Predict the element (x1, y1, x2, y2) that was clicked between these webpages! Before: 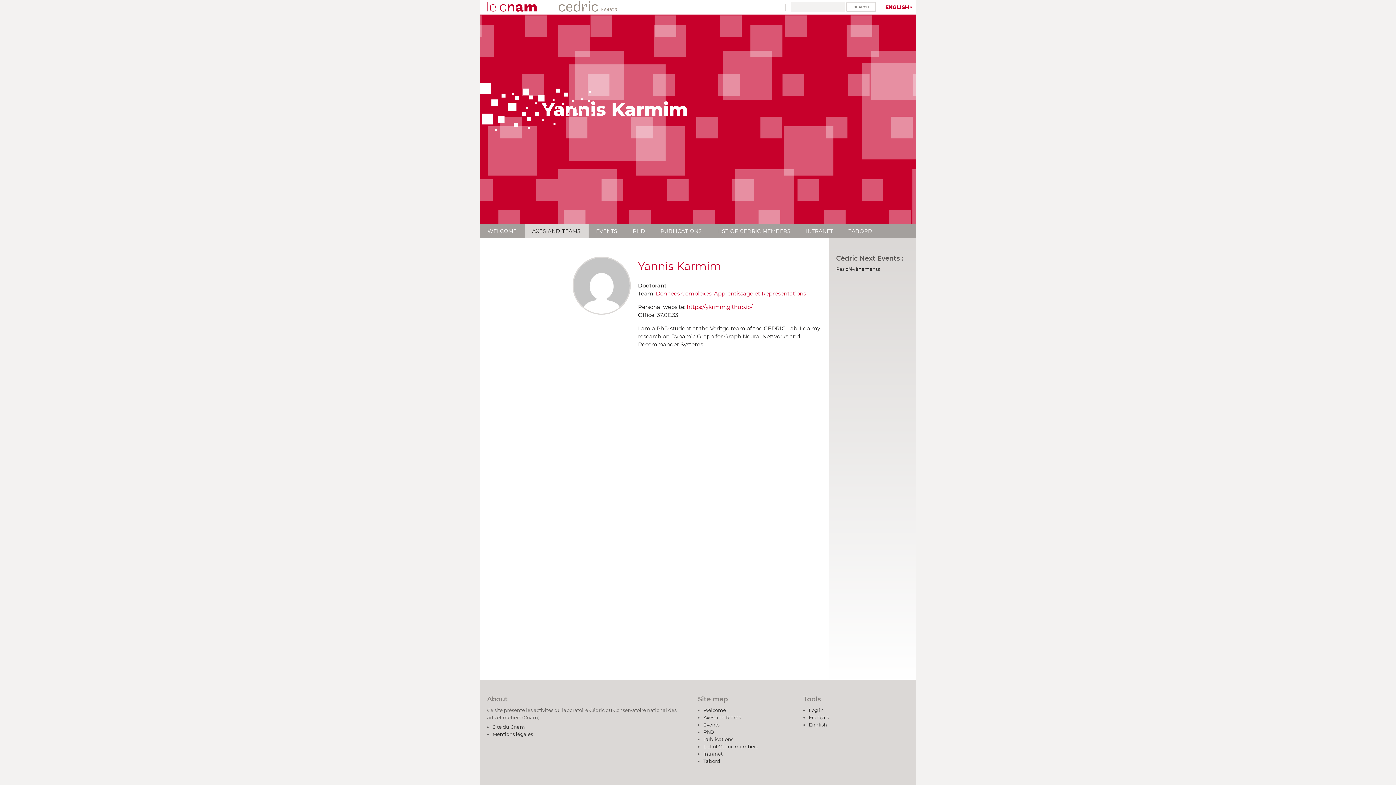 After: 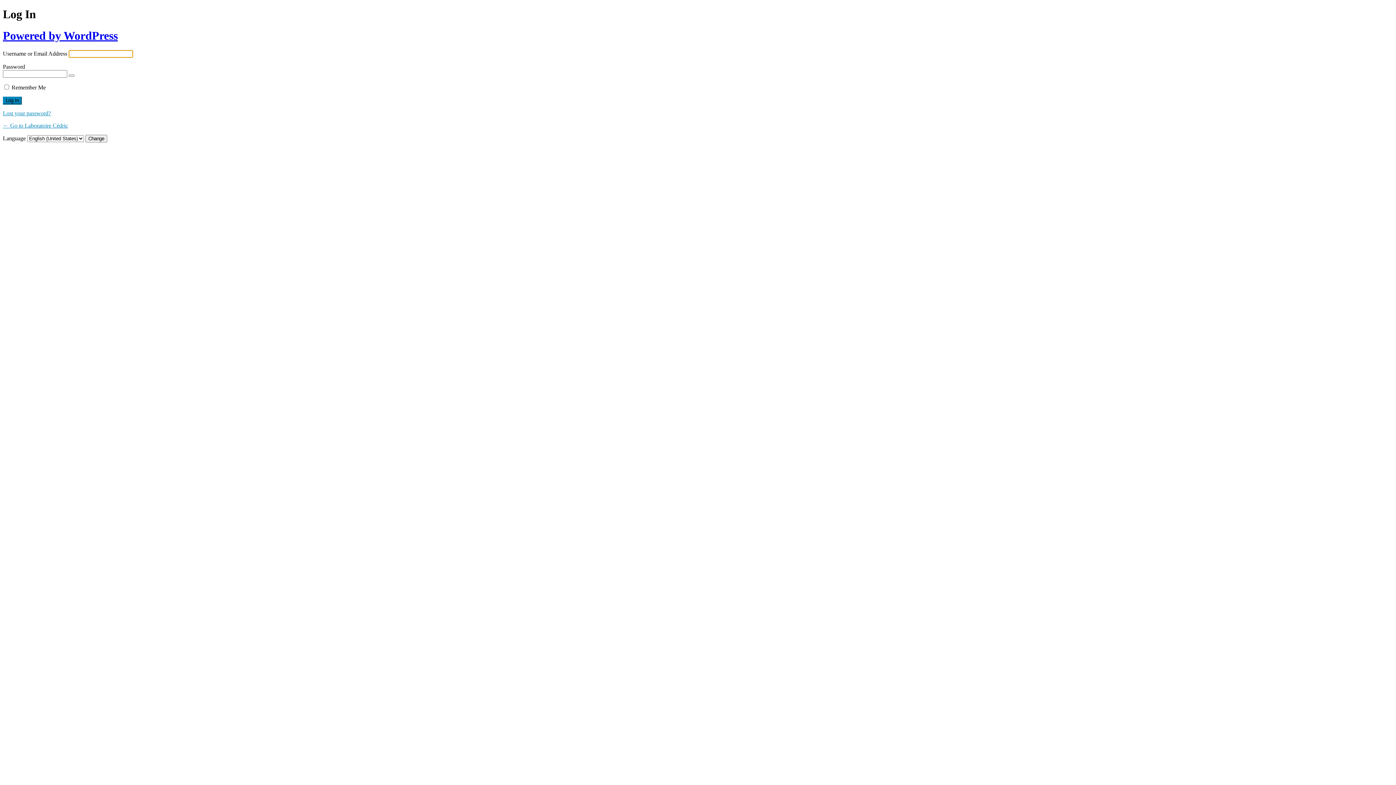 Action: label: Log in bbox: (809, 707, 824, 713)